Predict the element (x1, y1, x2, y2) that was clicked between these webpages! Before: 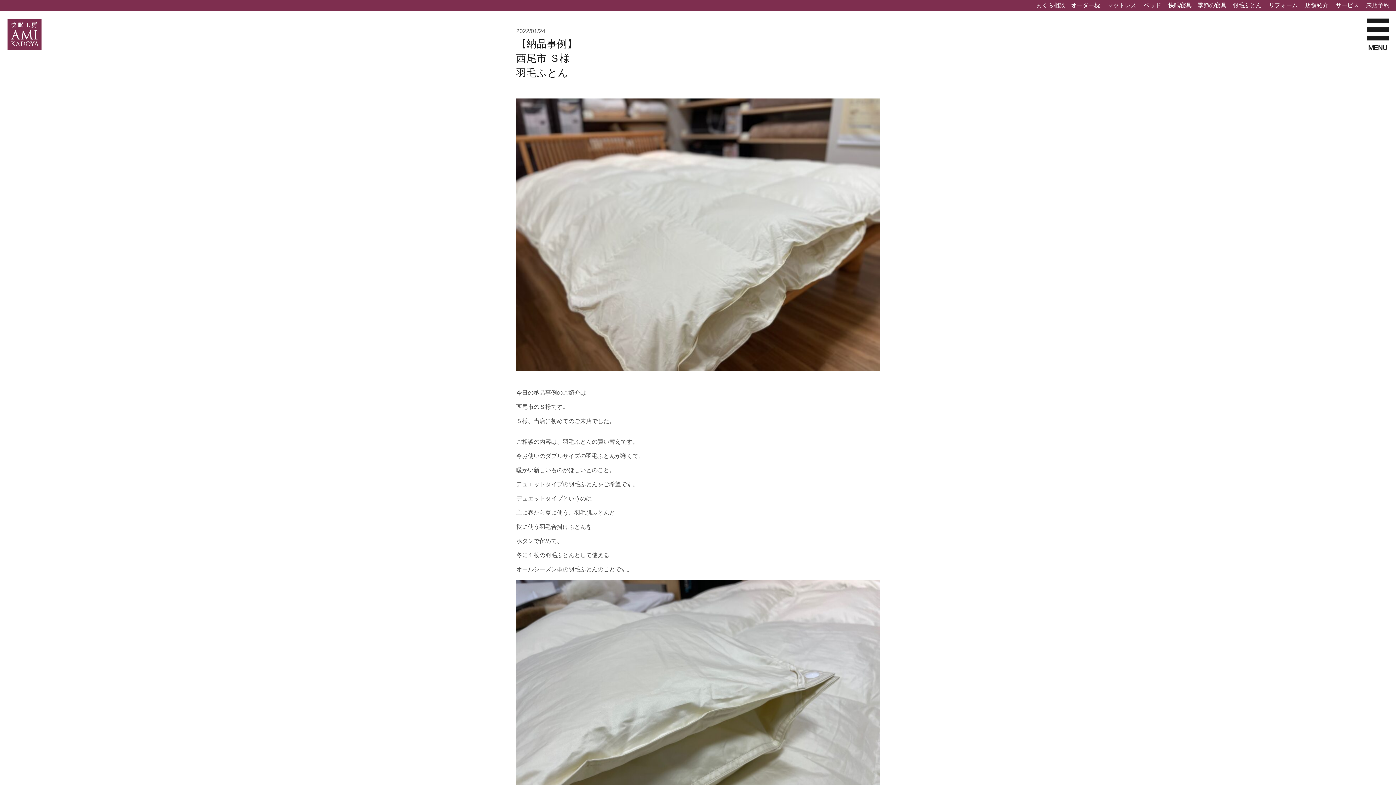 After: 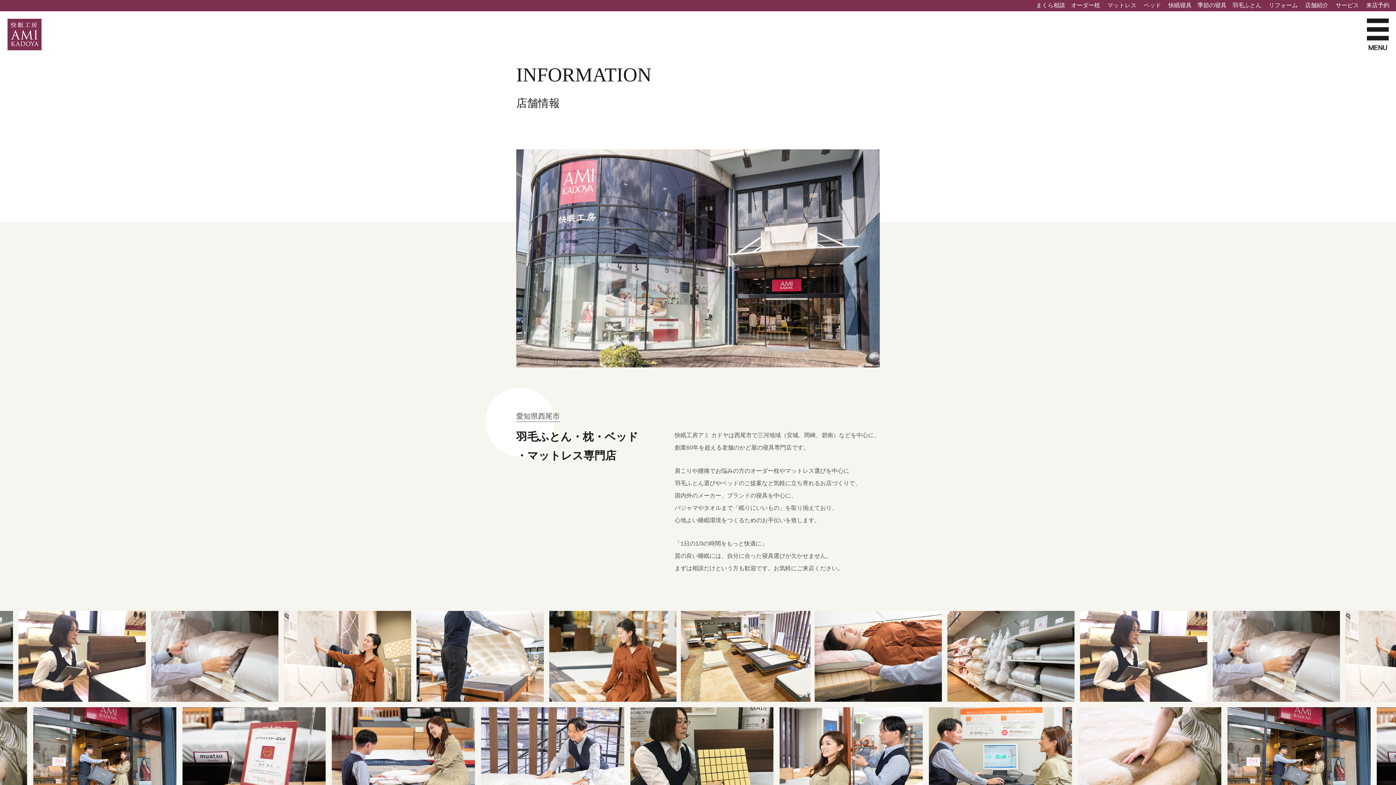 Action: label: 店舗紹介 bbox: (1305, 0, 1328, 11)